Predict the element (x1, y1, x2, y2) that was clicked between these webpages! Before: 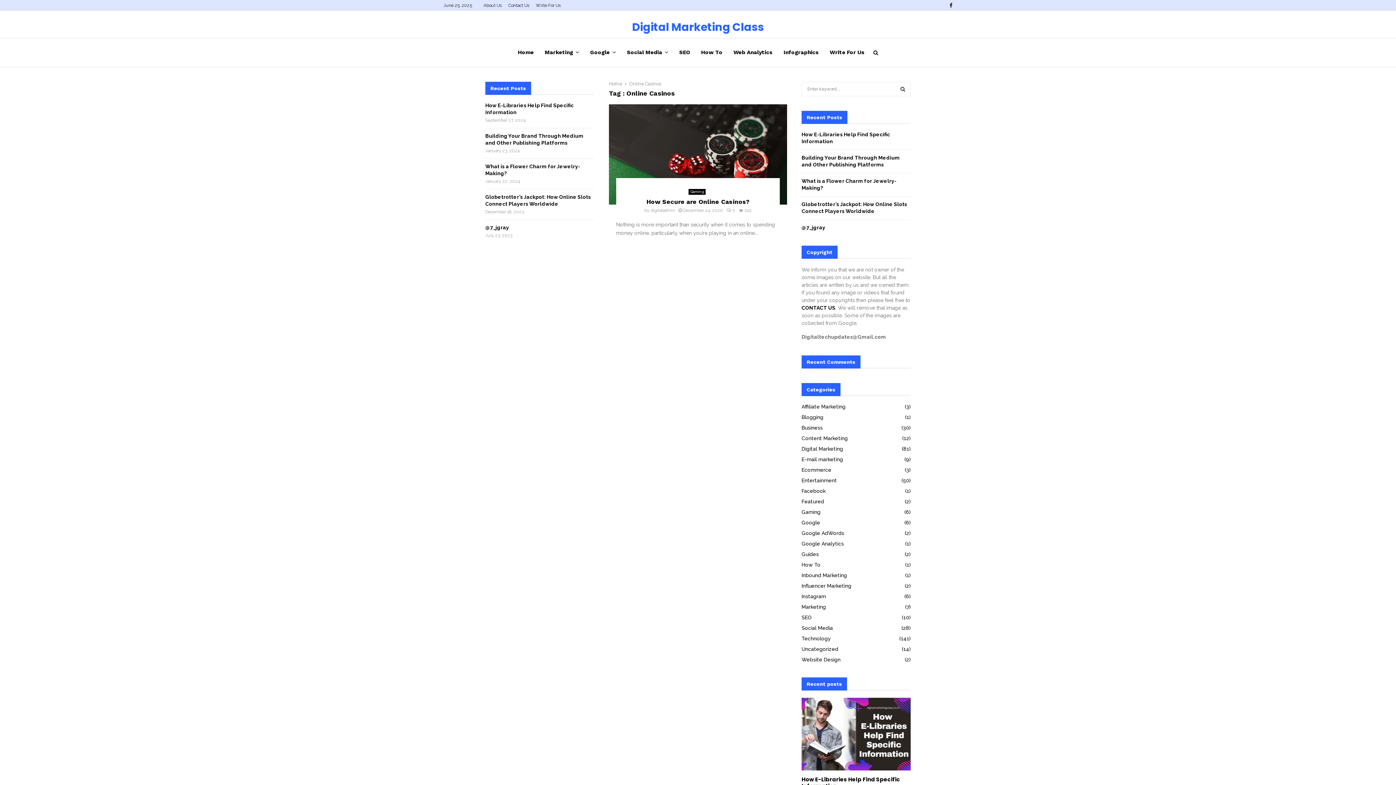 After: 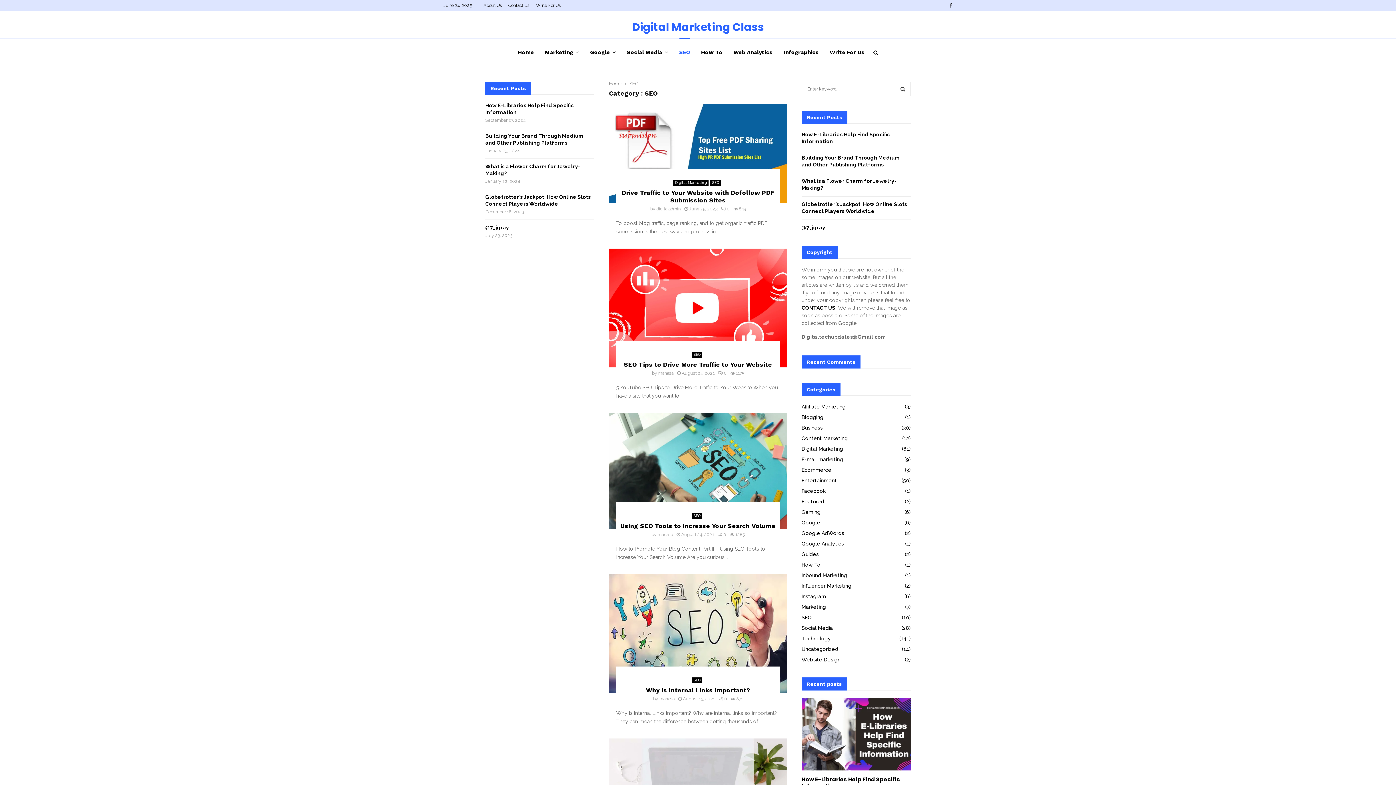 Action: label: SEO
(10) bbox: (801, 614, 812, 620)